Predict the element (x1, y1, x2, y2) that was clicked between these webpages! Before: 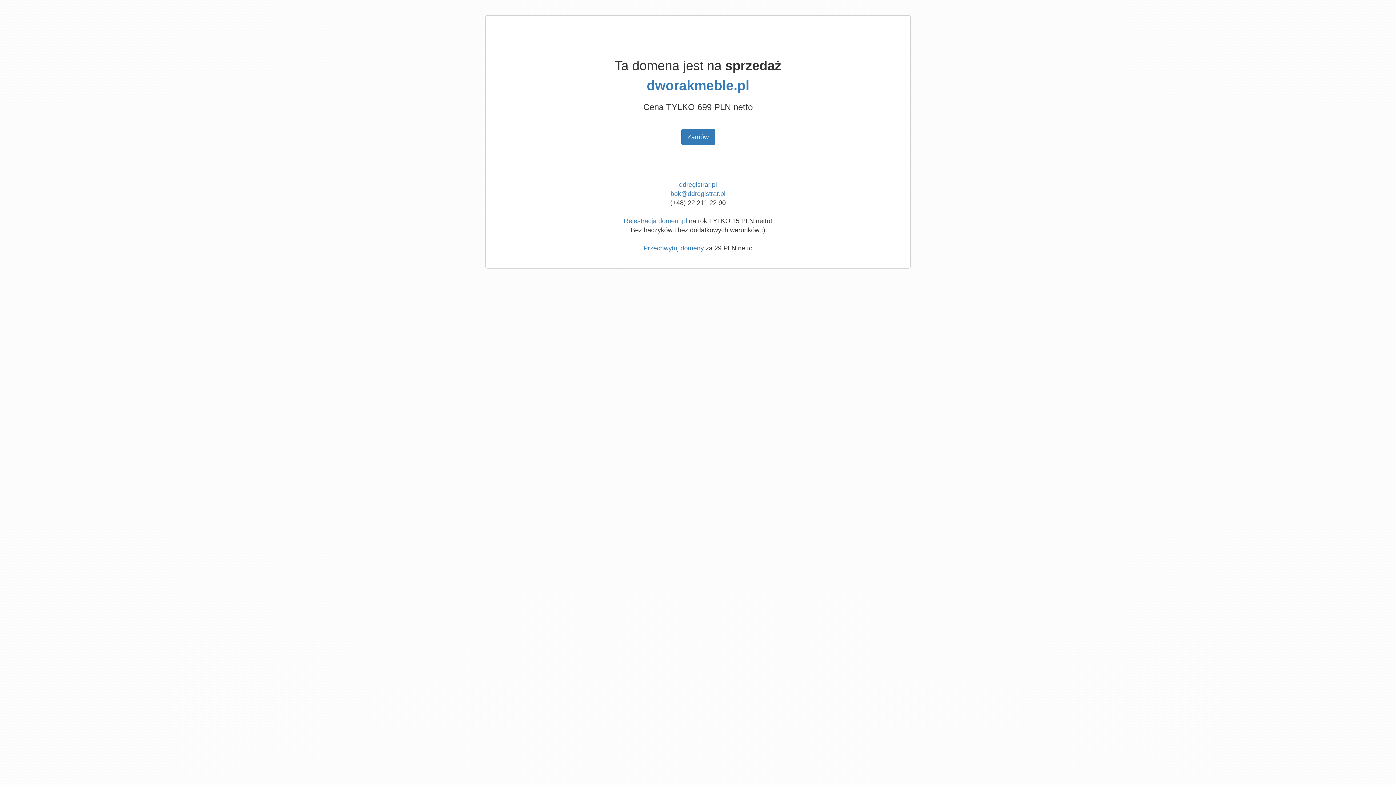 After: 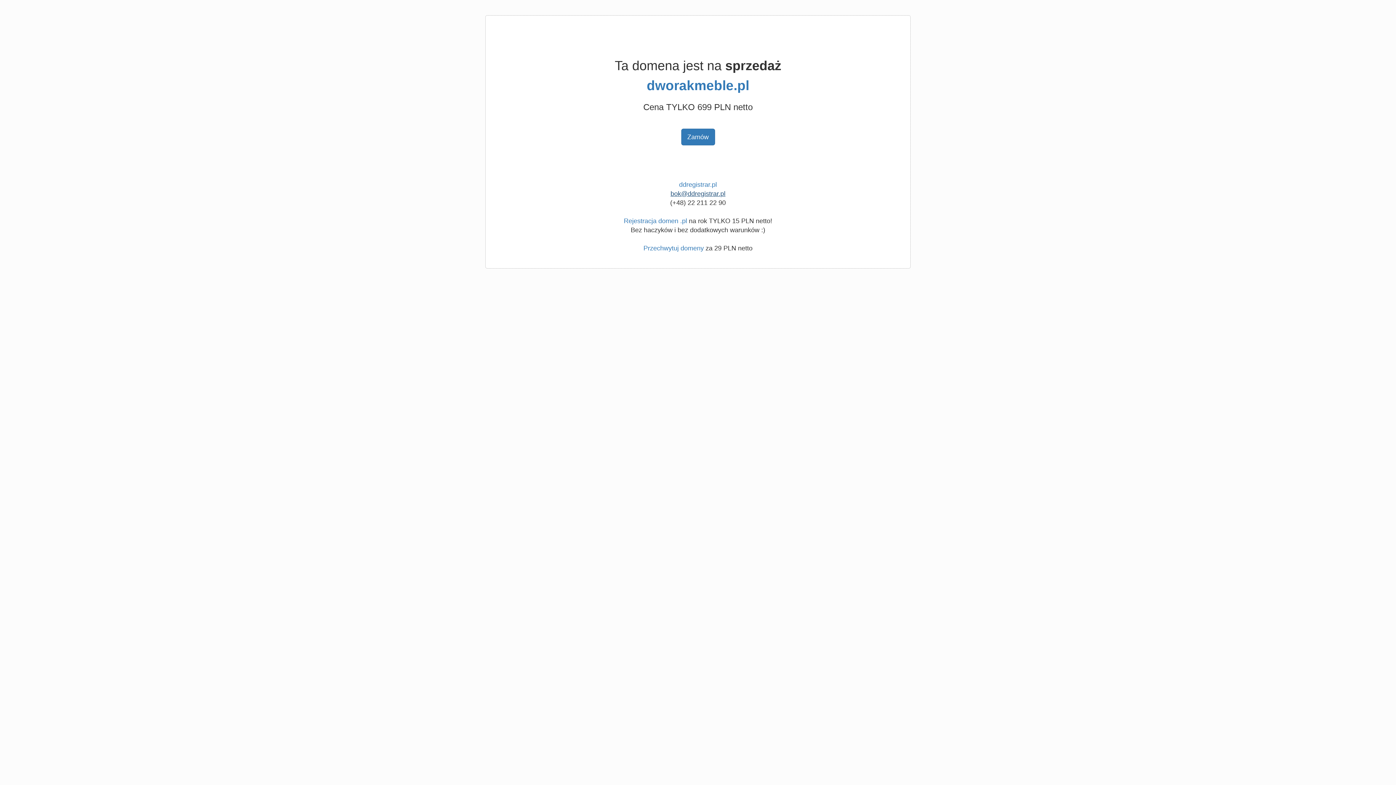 Action: bbox: (670, 190, 725, 197) label: bok@ddregistrar.pl